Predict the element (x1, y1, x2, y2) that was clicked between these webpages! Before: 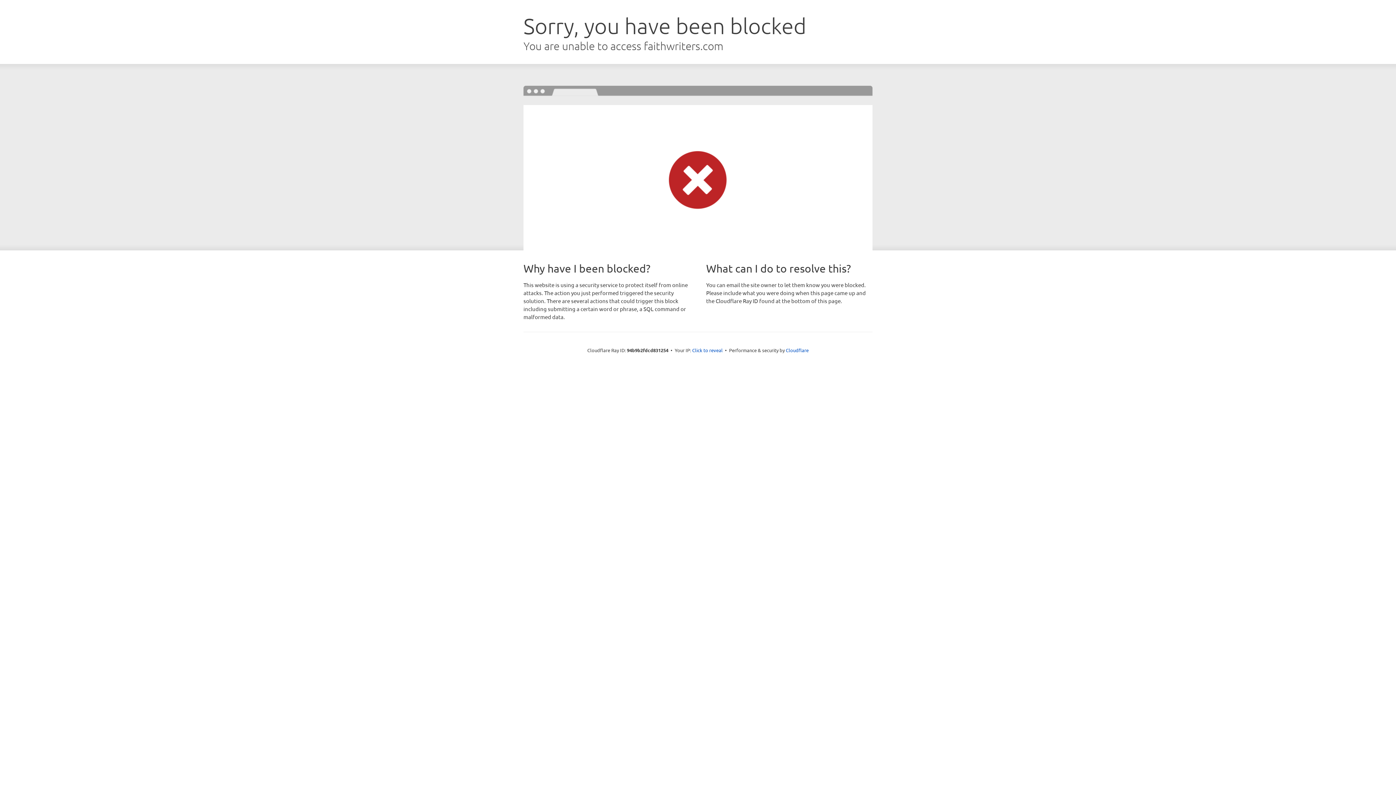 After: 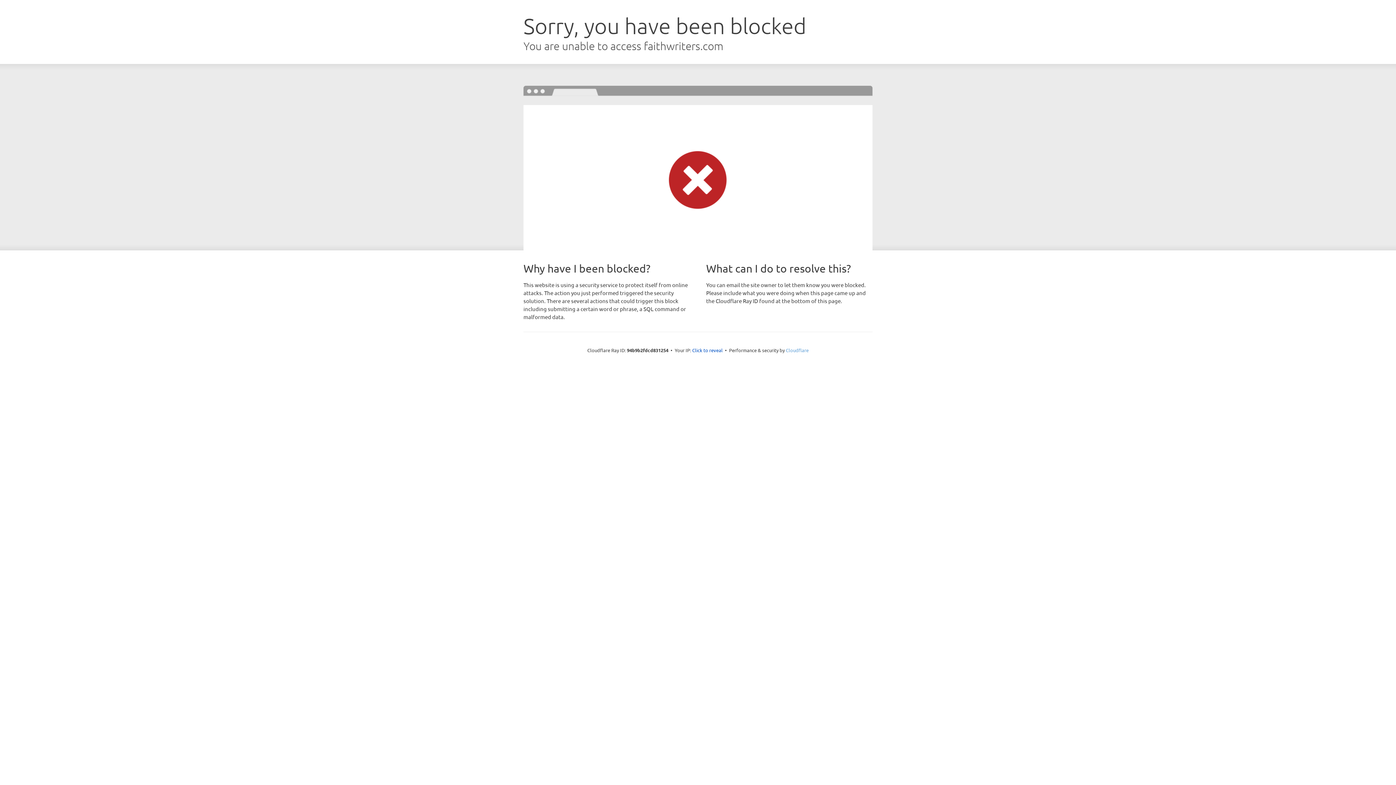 Action: bbox: (786, 347, 808, 353) label: Cloudflare